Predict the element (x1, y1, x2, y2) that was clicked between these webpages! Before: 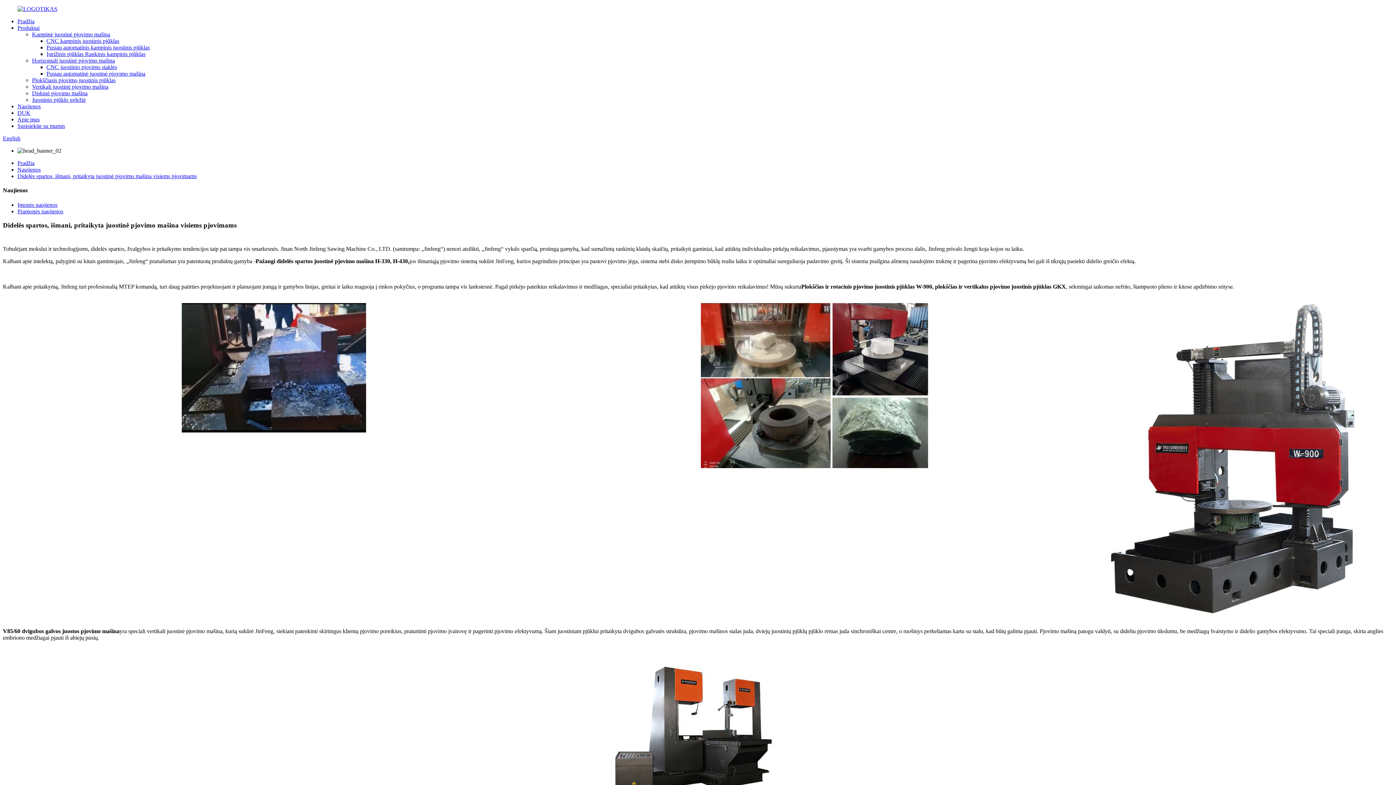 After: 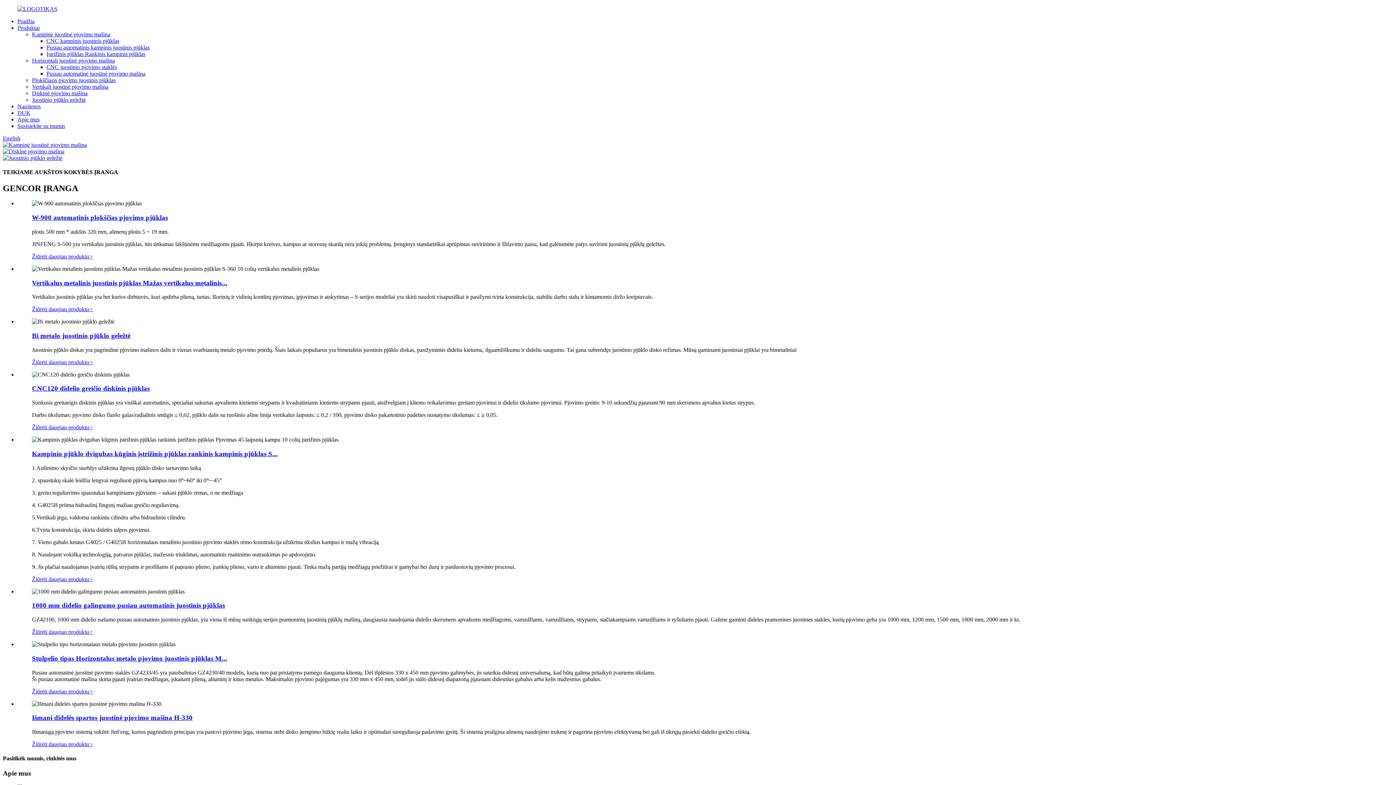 Action: bbox: (17, 5, 57, 12)